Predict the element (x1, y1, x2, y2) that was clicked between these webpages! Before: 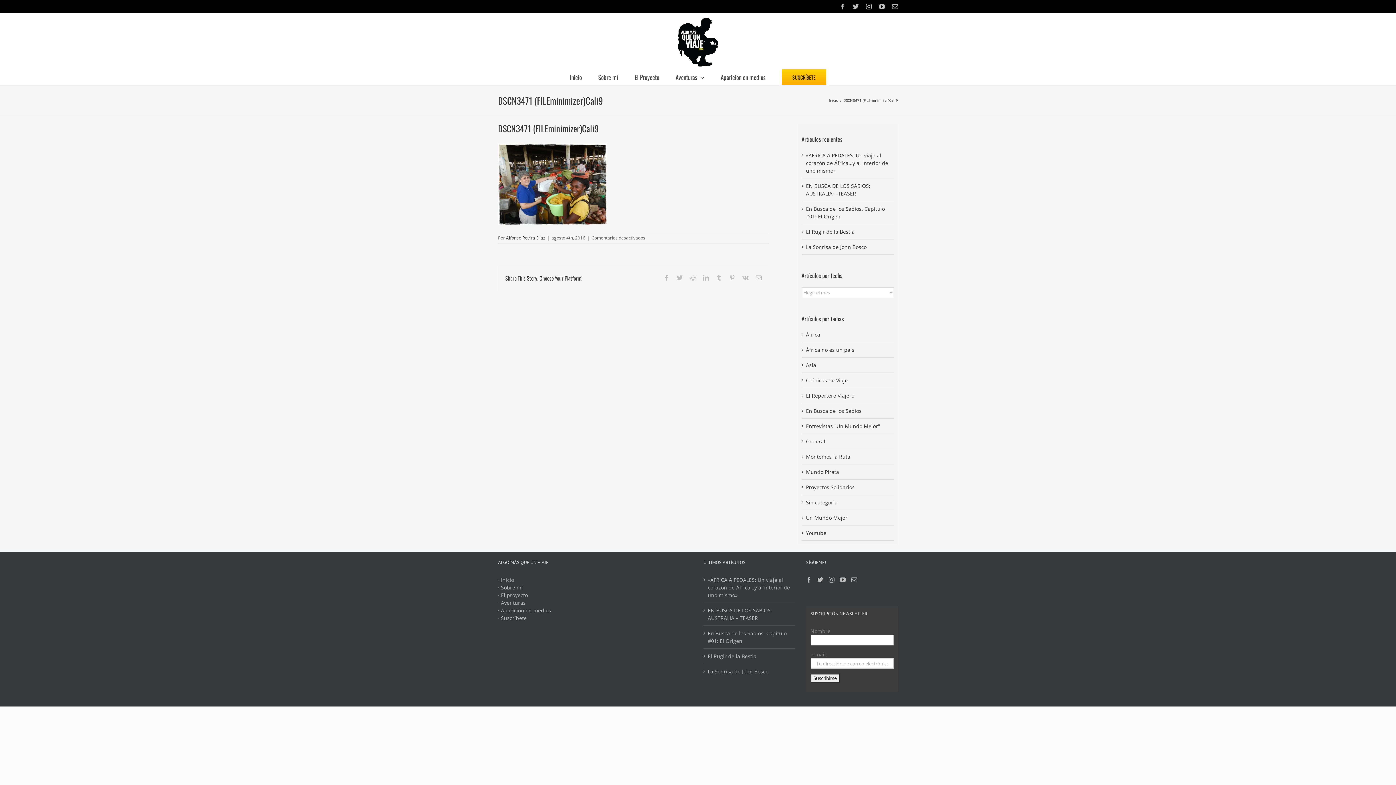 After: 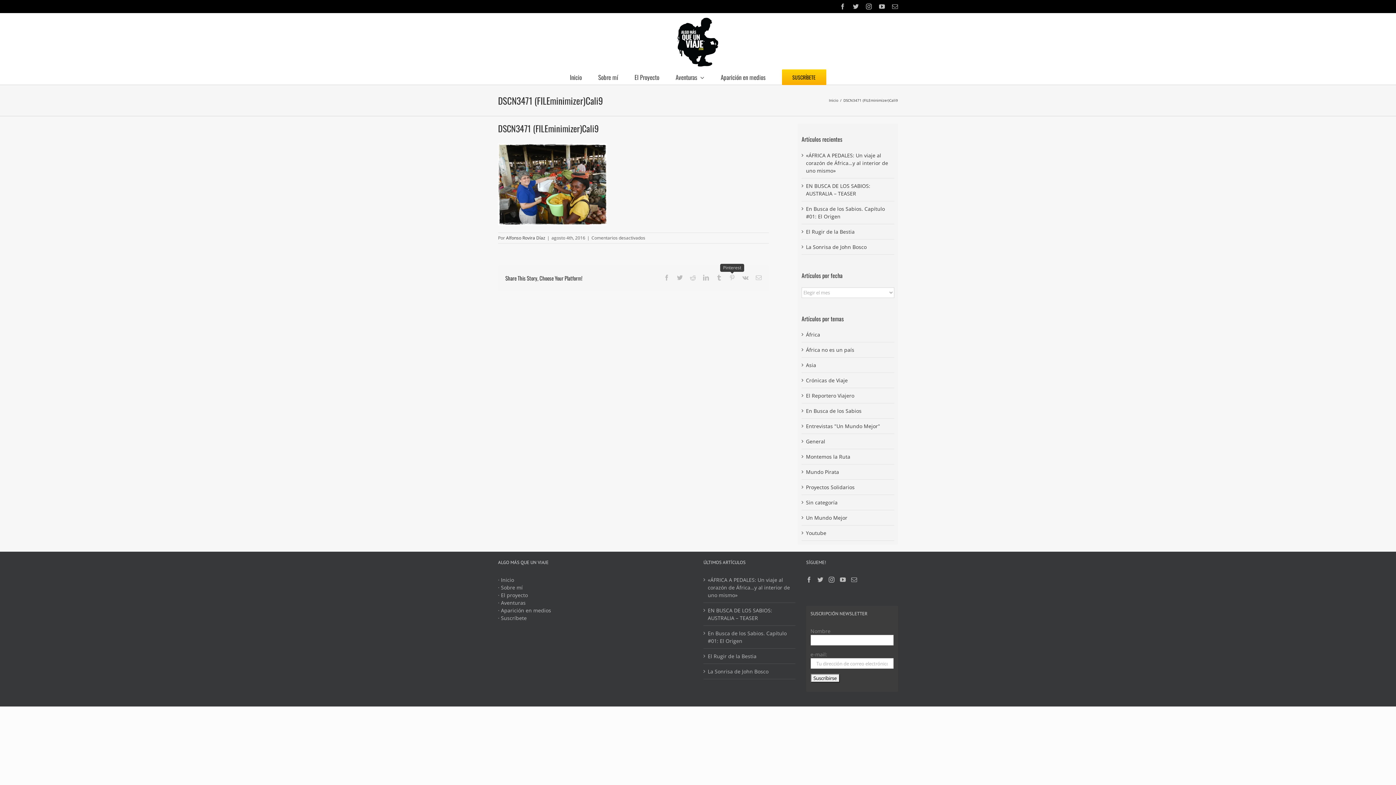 Action: label: Pinterest bbox: (729, 274, 735, 280)